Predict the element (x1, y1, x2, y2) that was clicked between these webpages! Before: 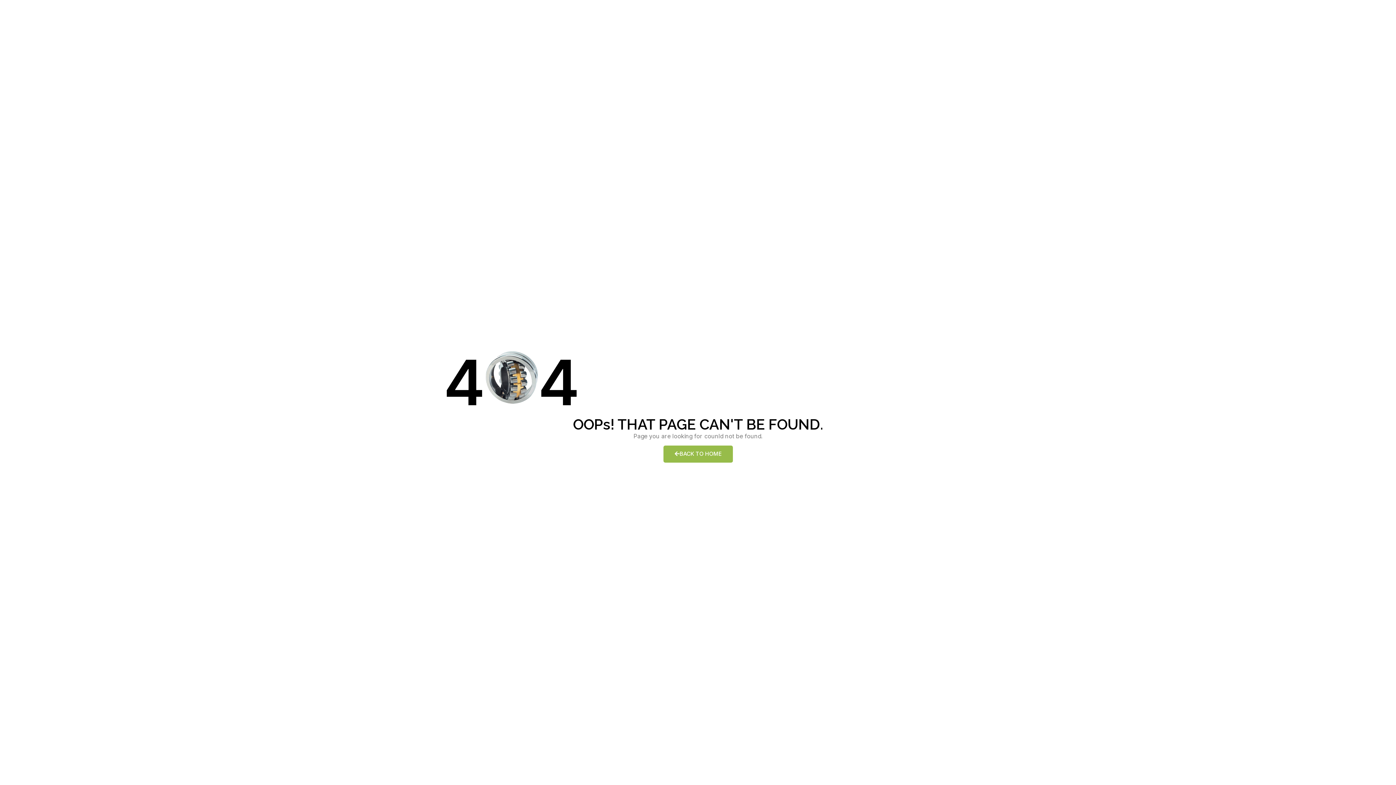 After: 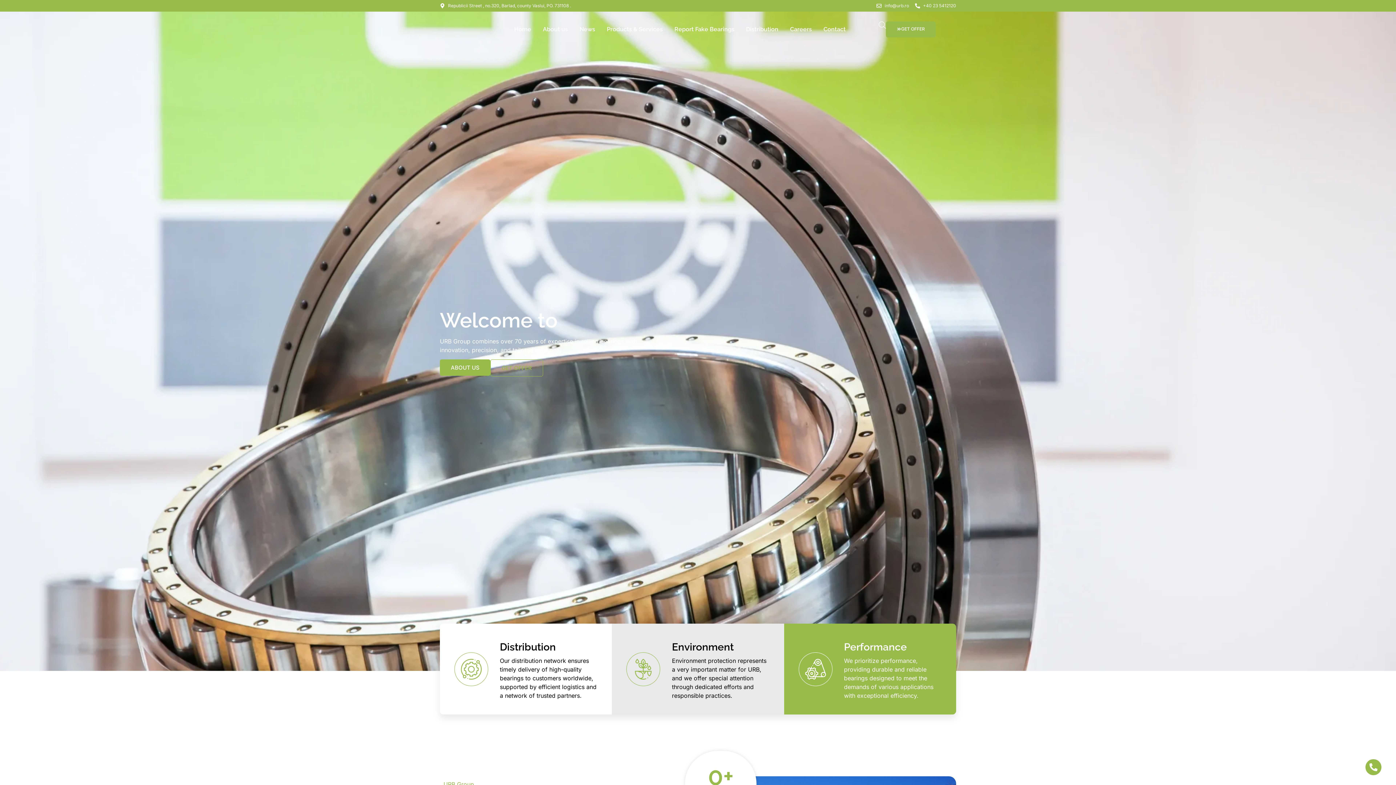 Action: label: BACK TO HOME bbox: (663, 445, 732, 463)